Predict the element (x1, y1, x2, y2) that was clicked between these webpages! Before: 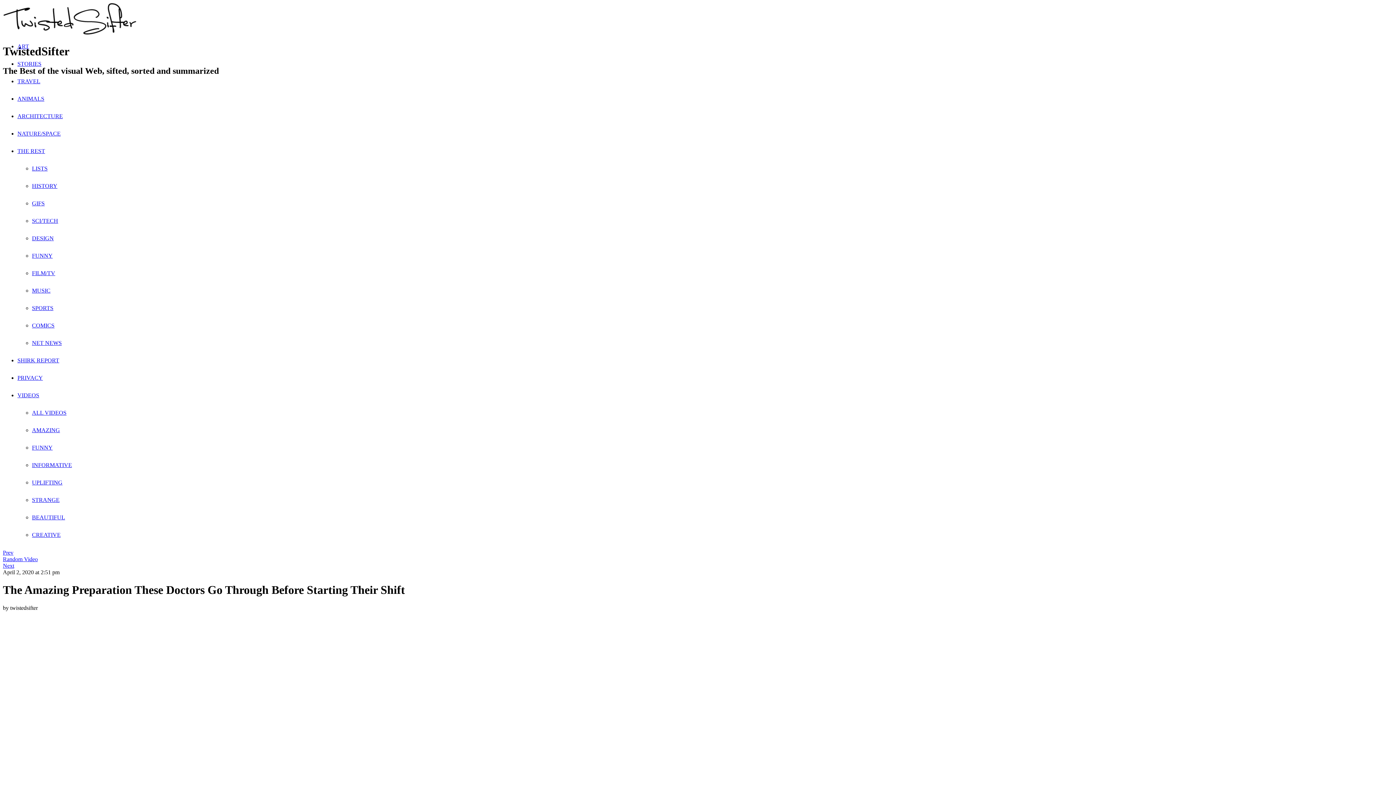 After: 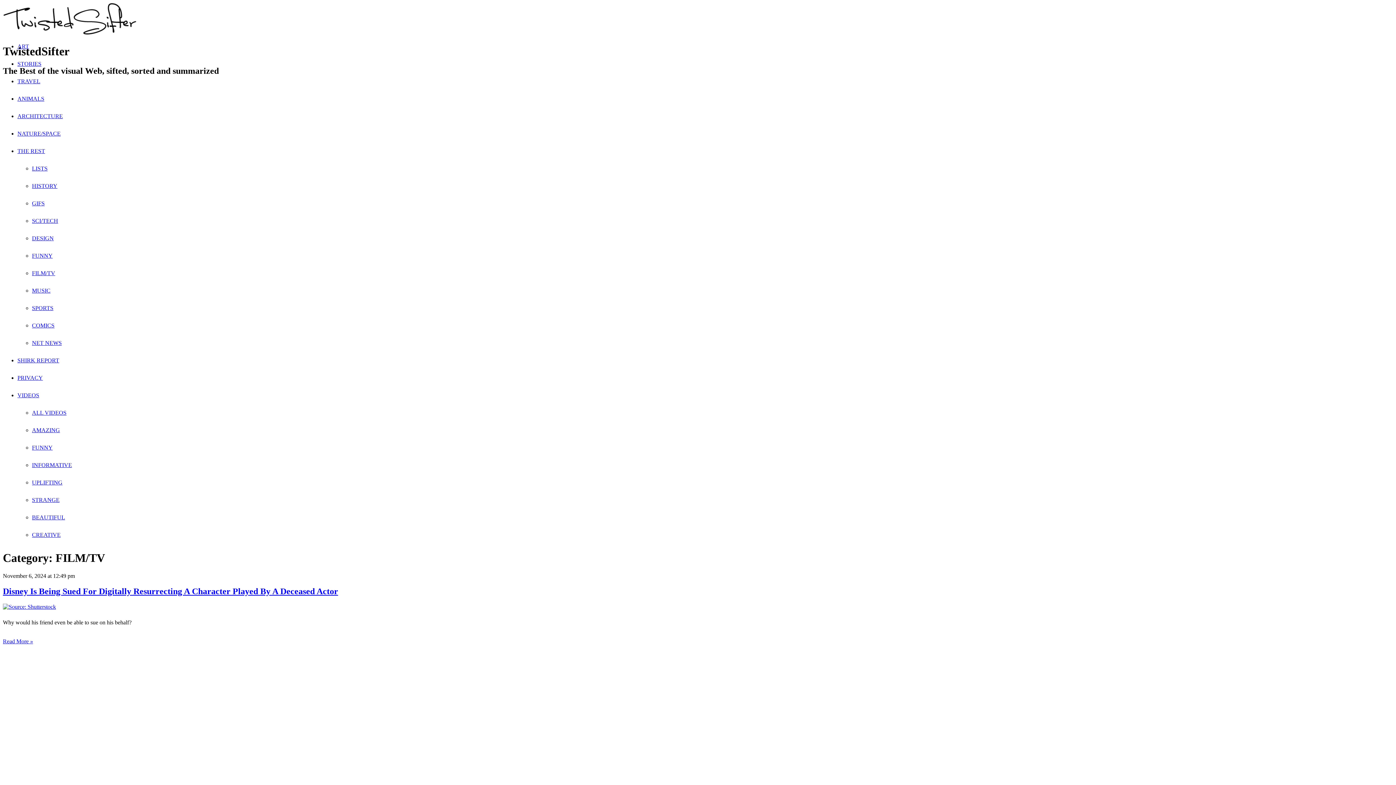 Action: label: FILM/TV bbox: (32, 270, 55, 276)